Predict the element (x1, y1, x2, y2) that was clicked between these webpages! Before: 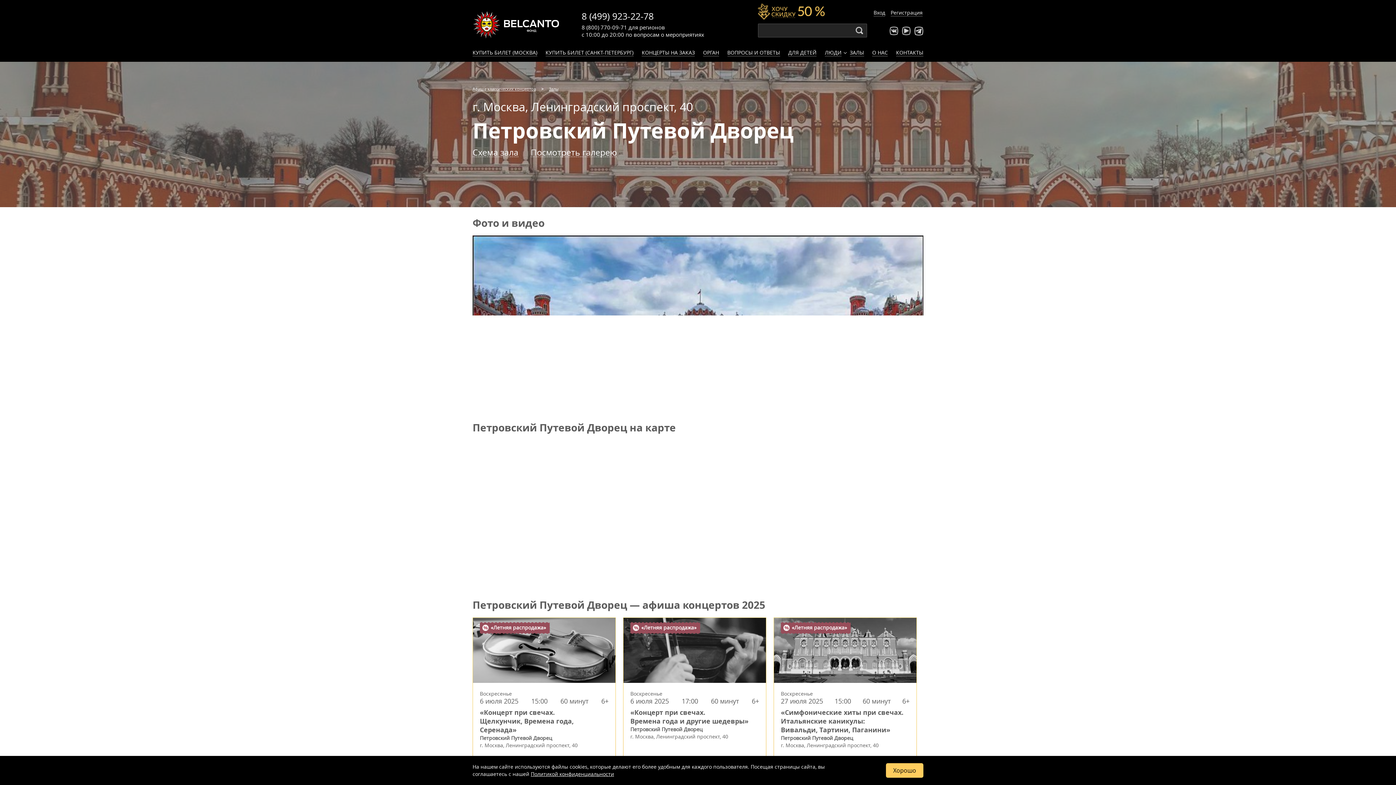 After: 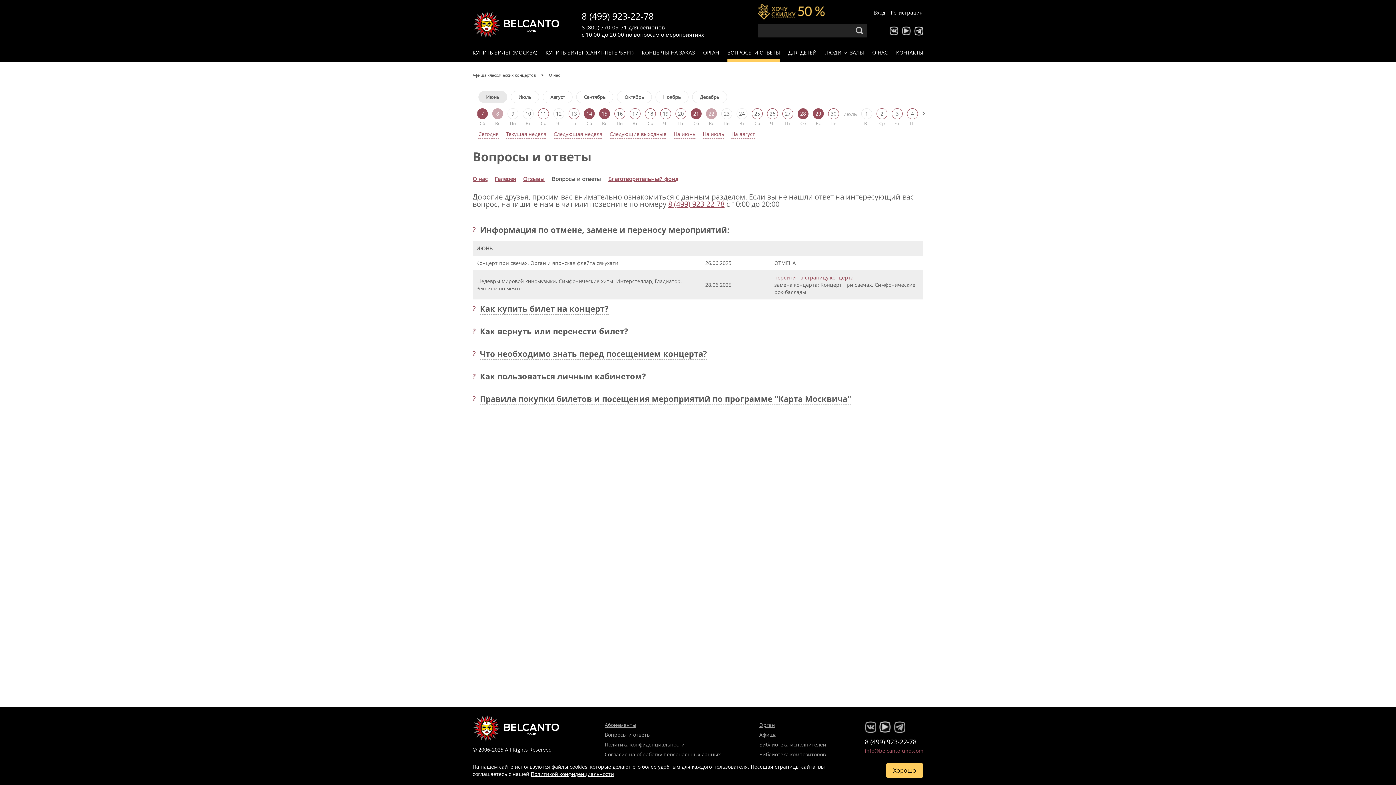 Action: bbox: (727, 49, 780, 56) label: ВОПРОСЫ И ОТВЕТЫ